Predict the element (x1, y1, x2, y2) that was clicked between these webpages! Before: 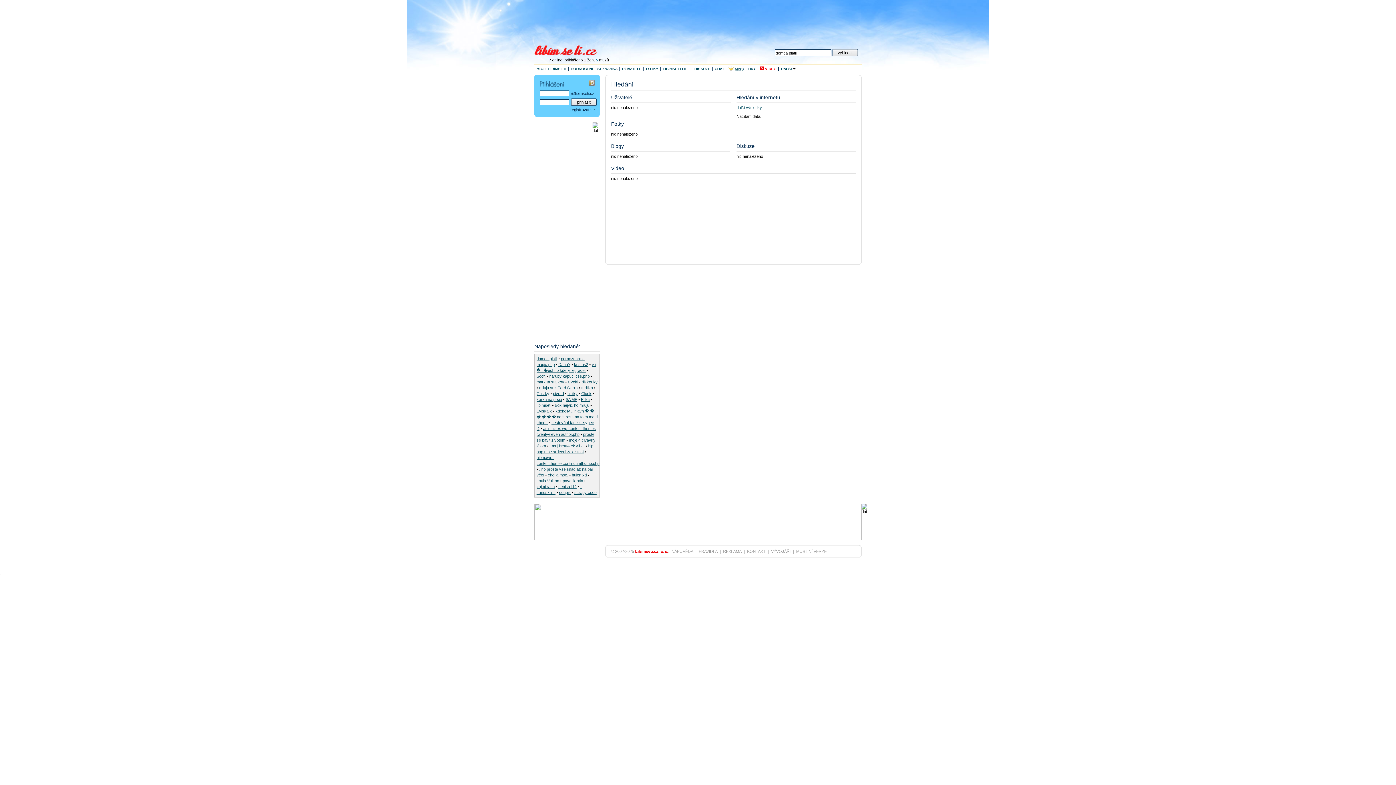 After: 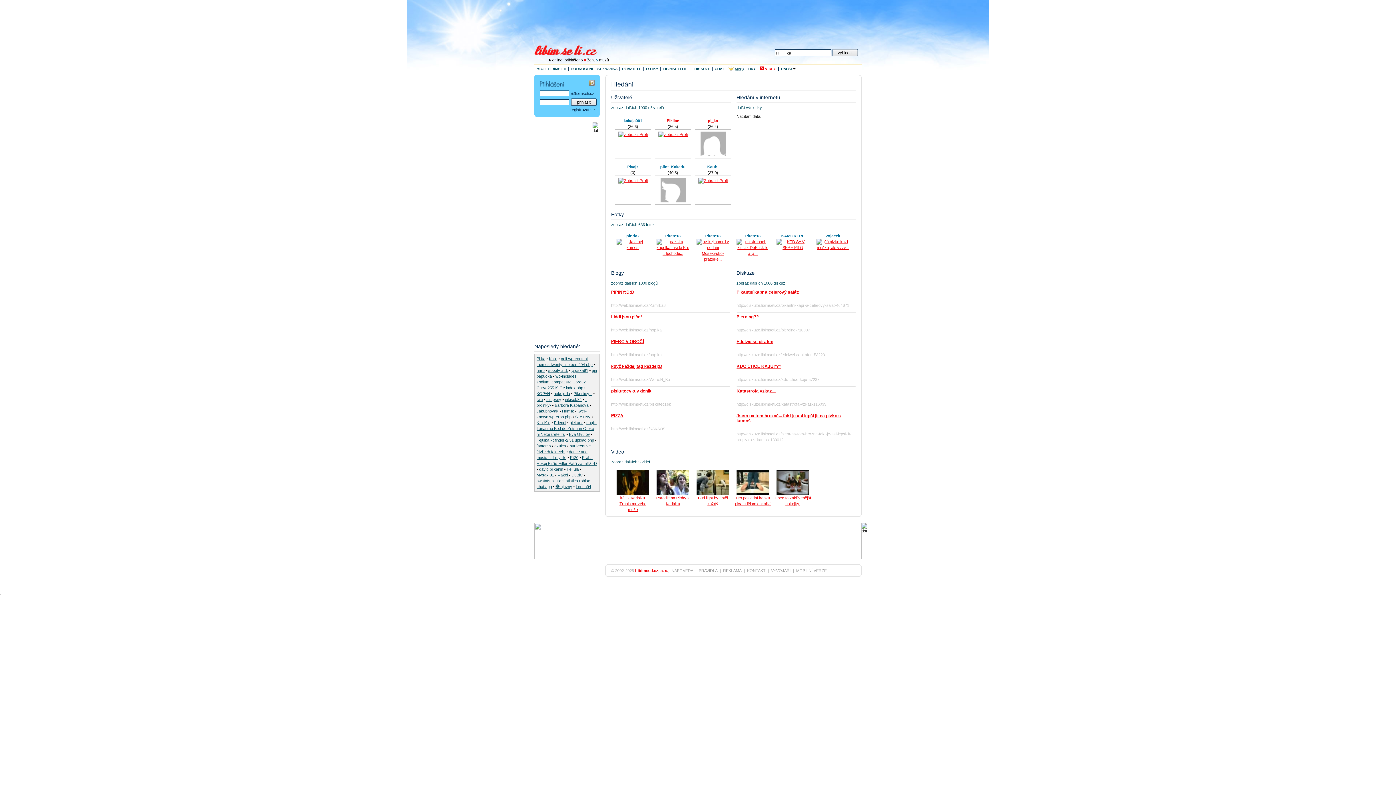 Action: bbox: (581, 397, 589, 401) label: Pi ka